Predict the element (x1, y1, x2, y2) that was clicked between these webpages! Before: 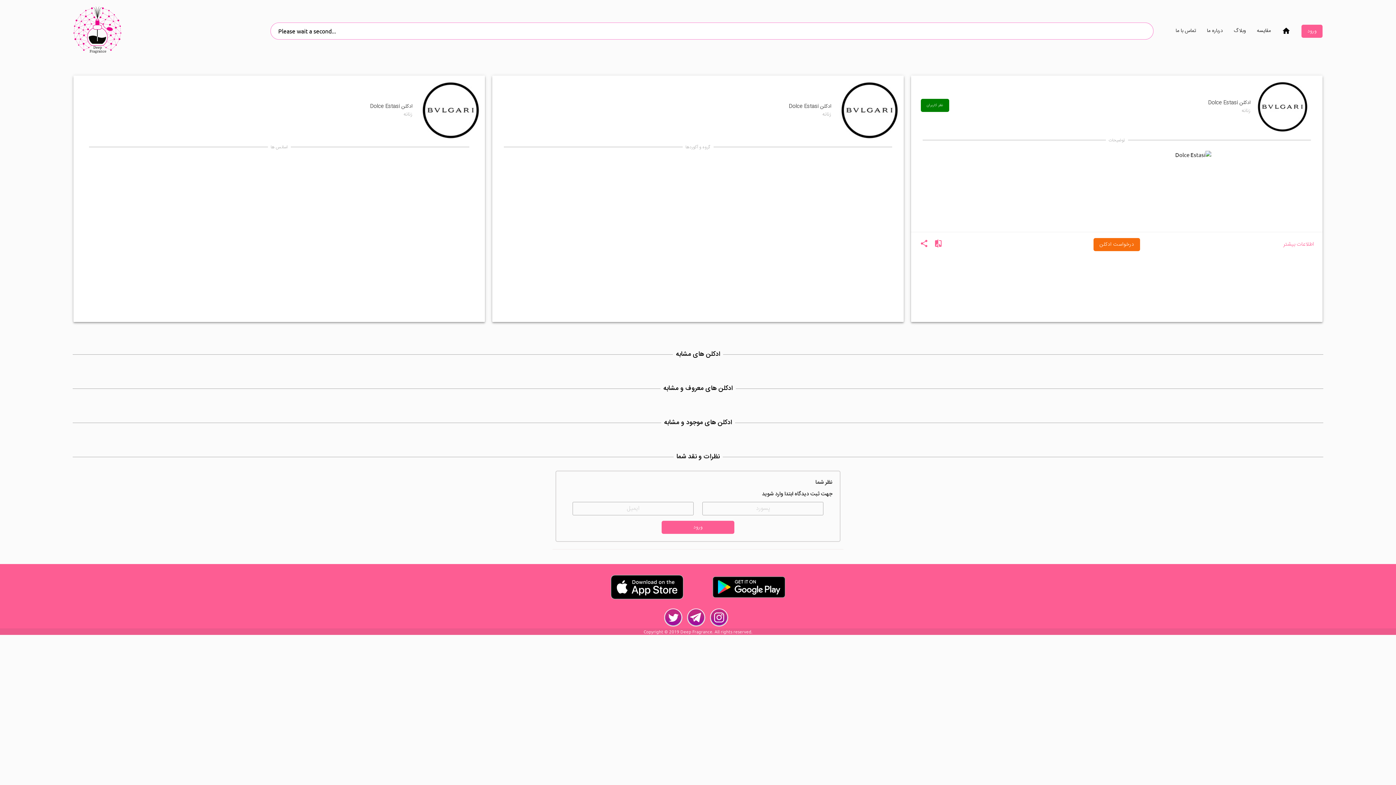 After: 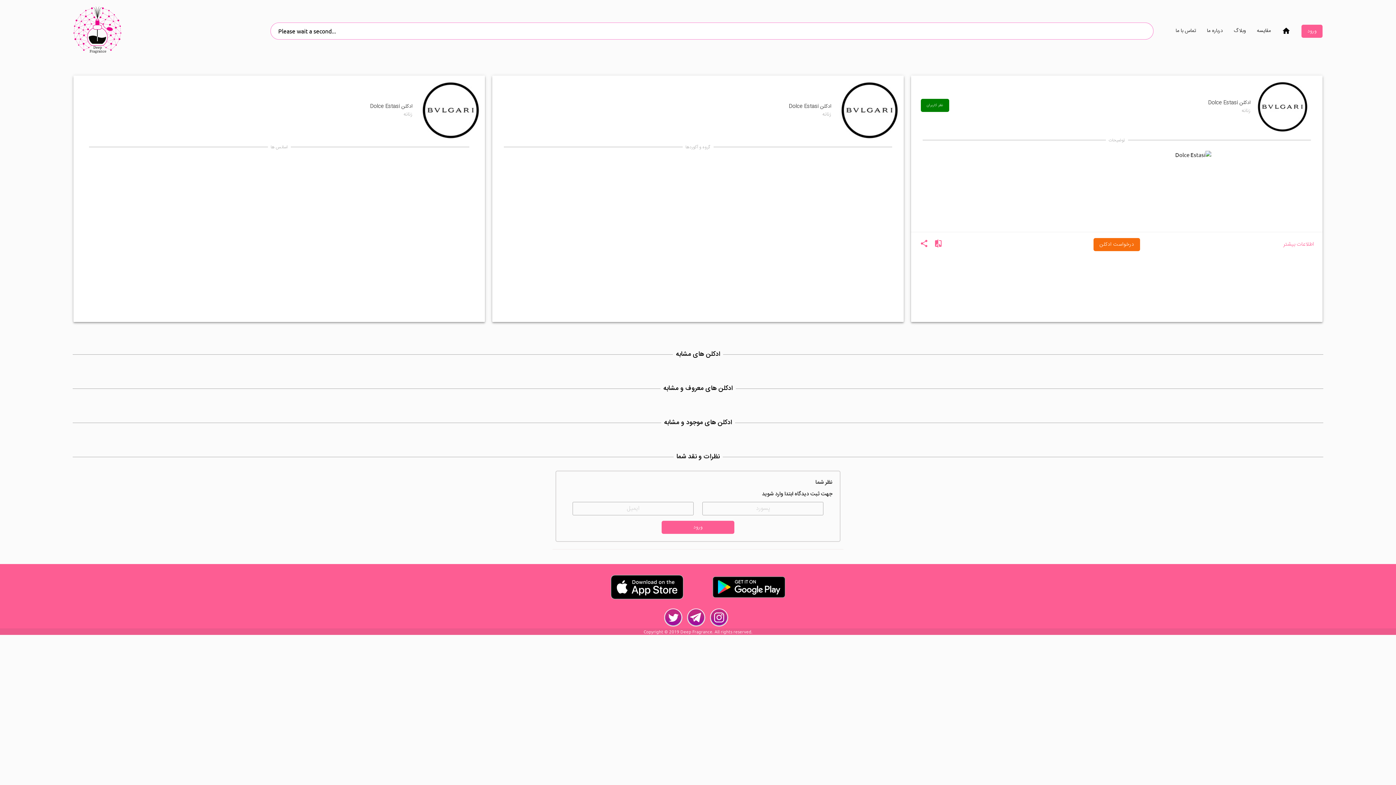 Action: bbox: (664, 621, 686, 628)